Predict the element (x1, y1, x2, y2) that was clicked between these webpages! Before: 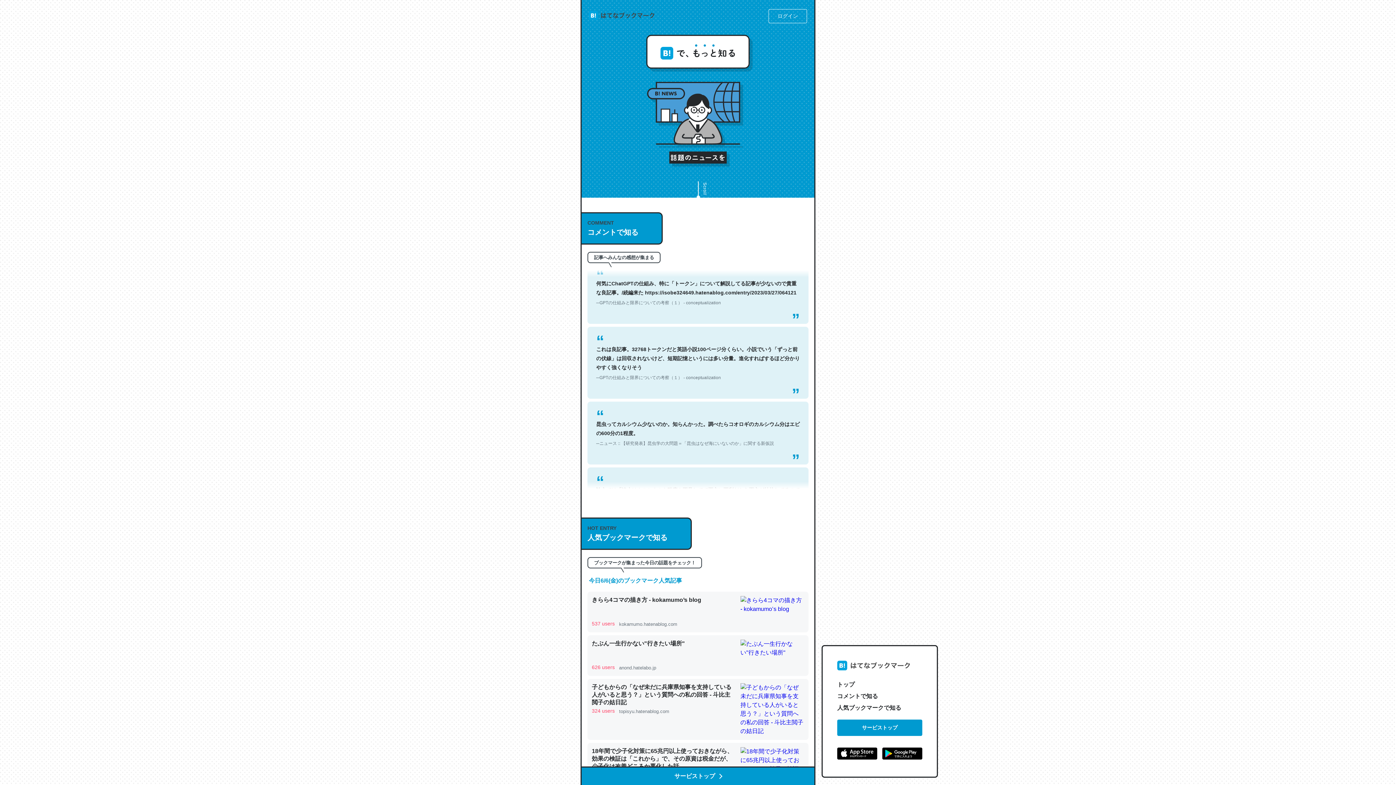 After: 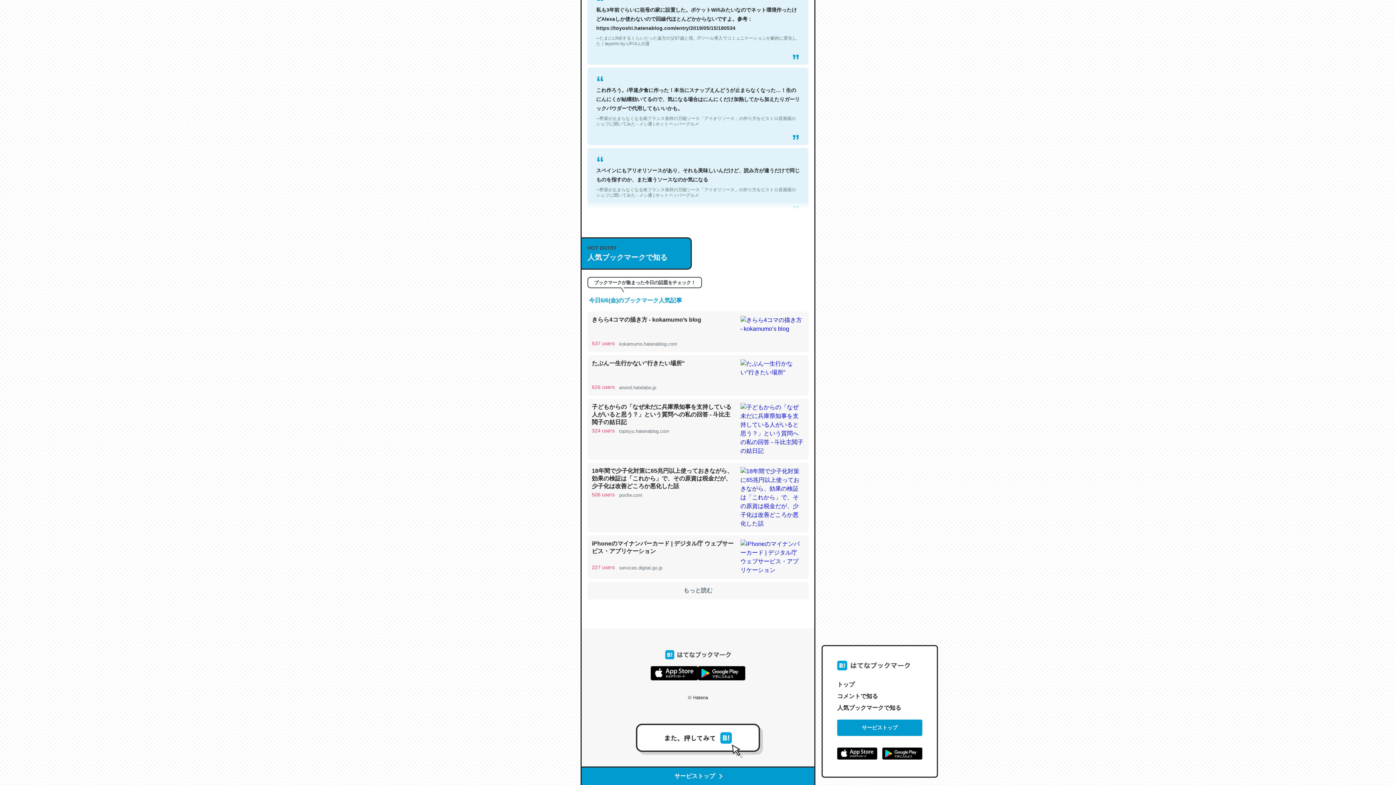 Action: label: 人気ブックマークで知る bbox: (837, 702, 922, 714)